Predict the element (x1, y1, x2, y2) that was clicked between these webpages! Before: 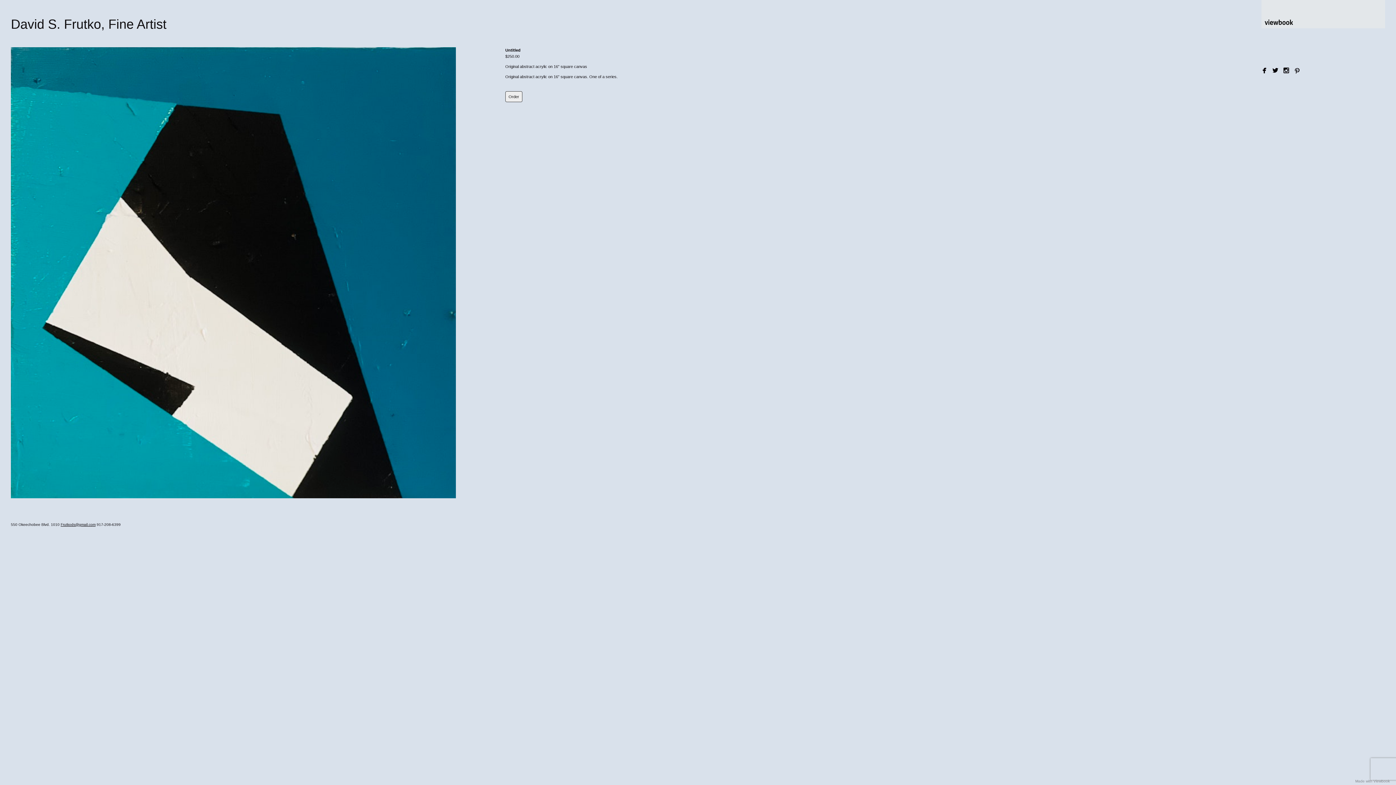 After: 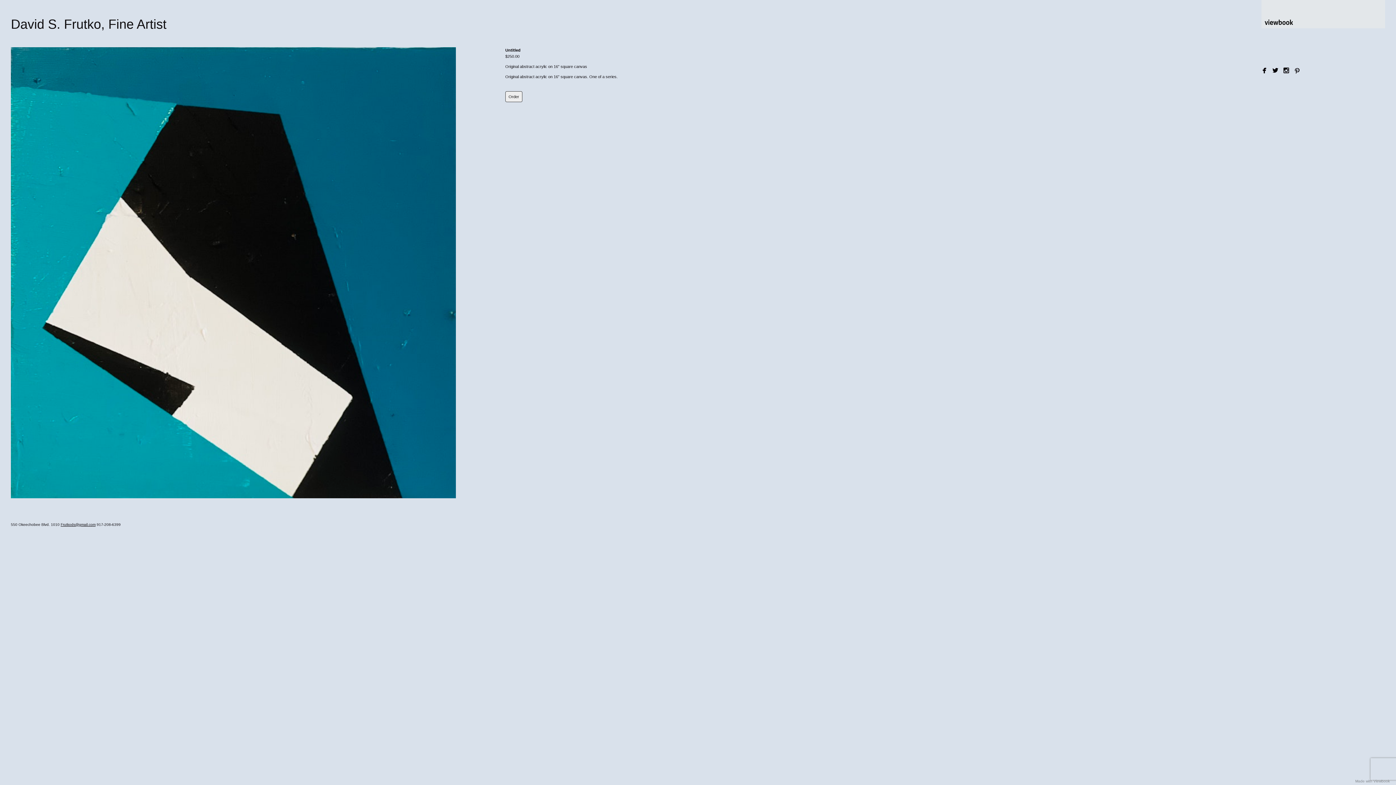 Action: label: Frutkods@gmail.com bbox: (60, 522, 95, 526)